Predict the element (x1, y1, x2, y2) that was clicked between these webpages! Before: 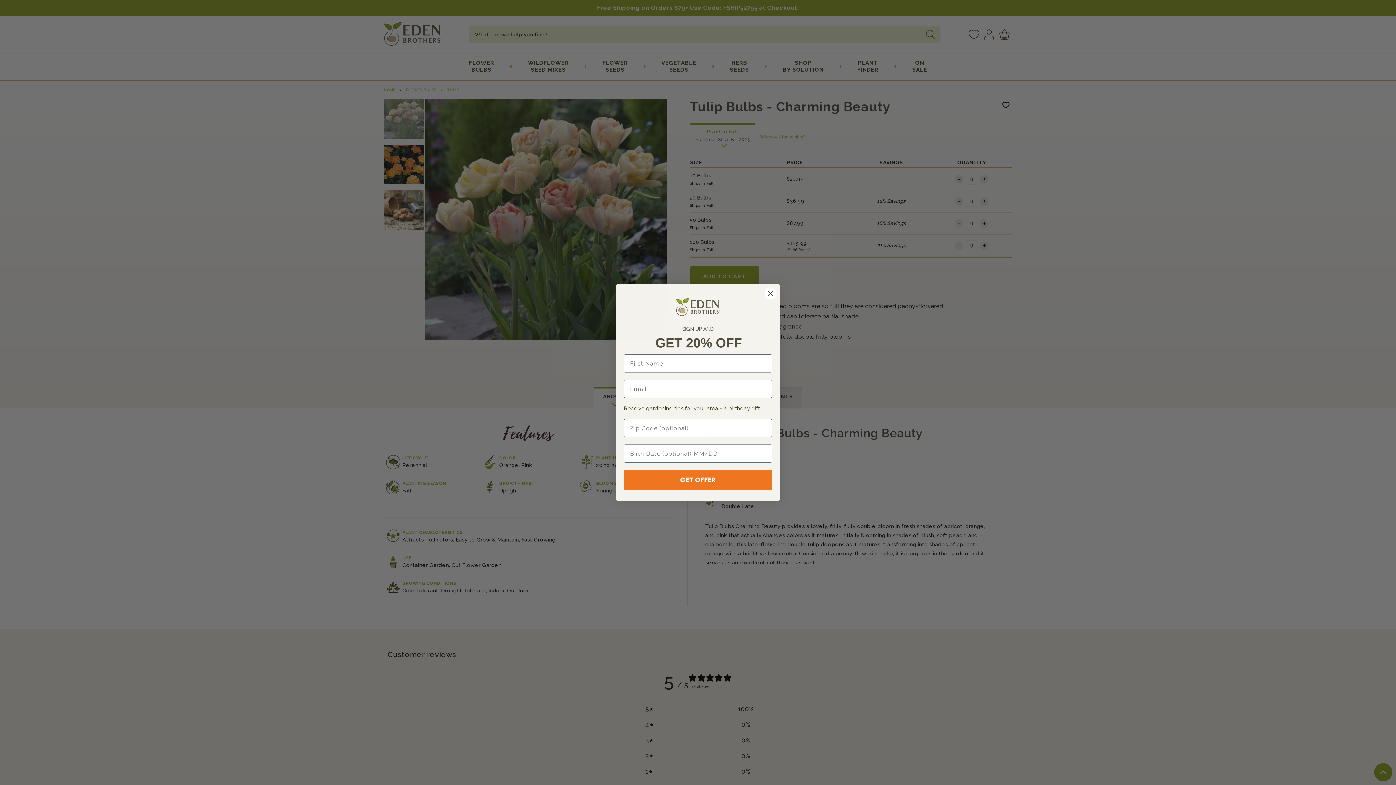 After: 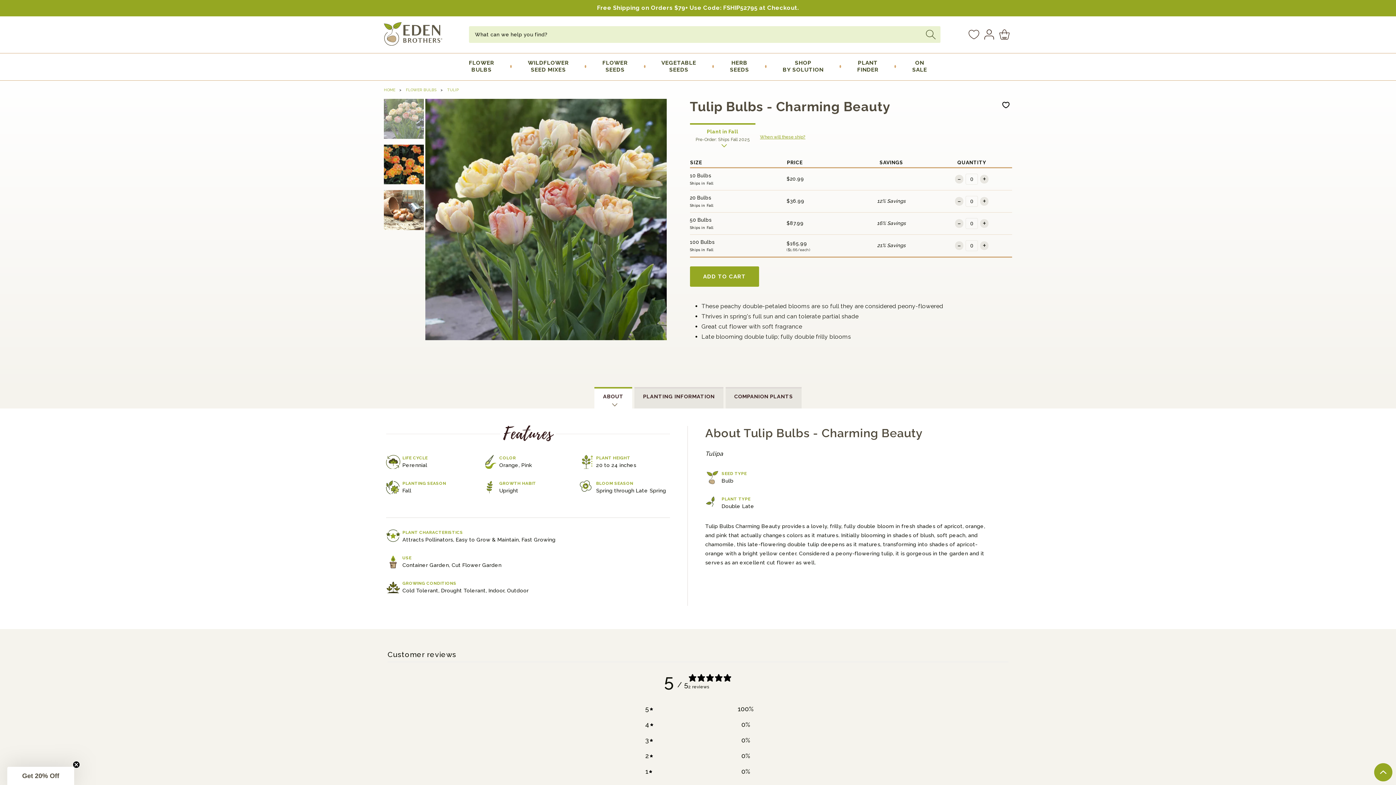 Action: label: Close dialog bbox: (764, 287, 777, 299)